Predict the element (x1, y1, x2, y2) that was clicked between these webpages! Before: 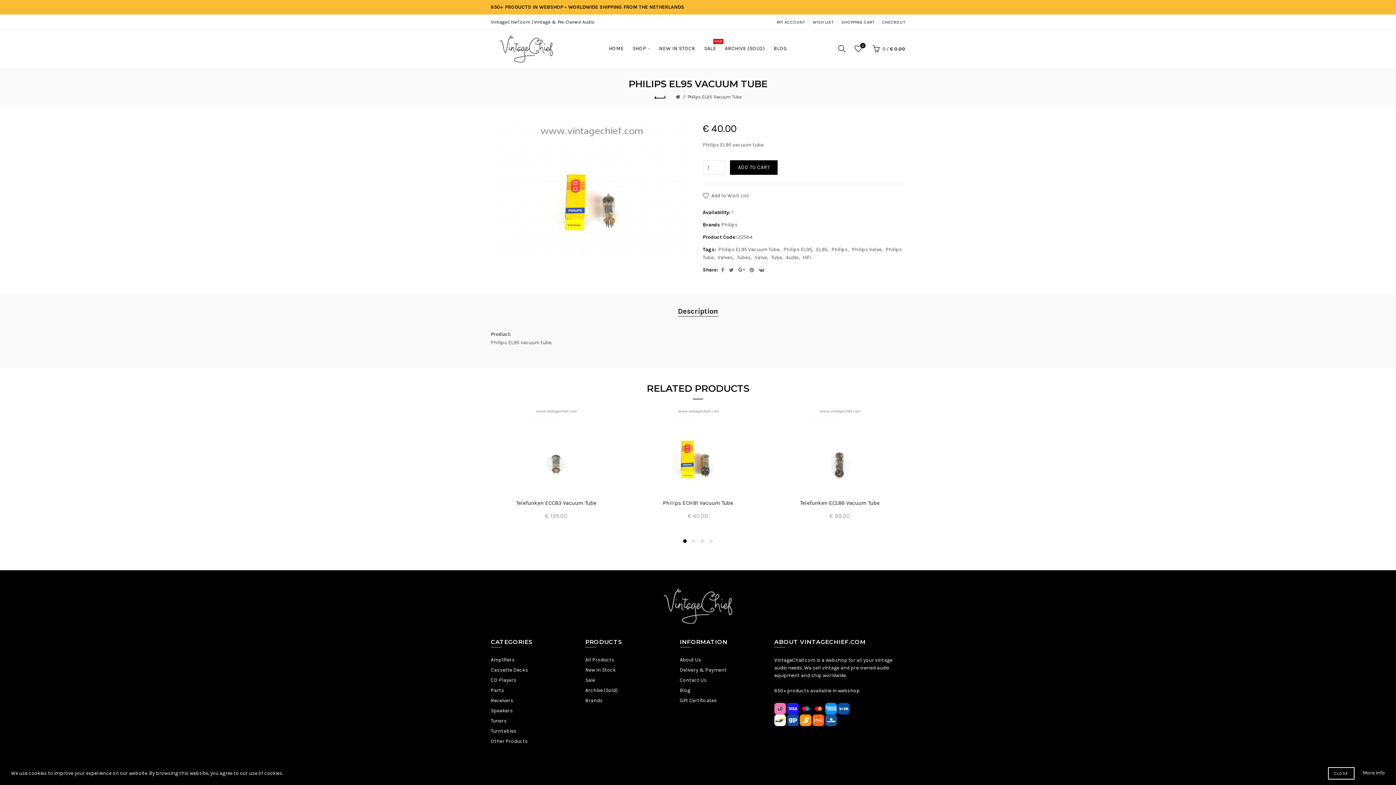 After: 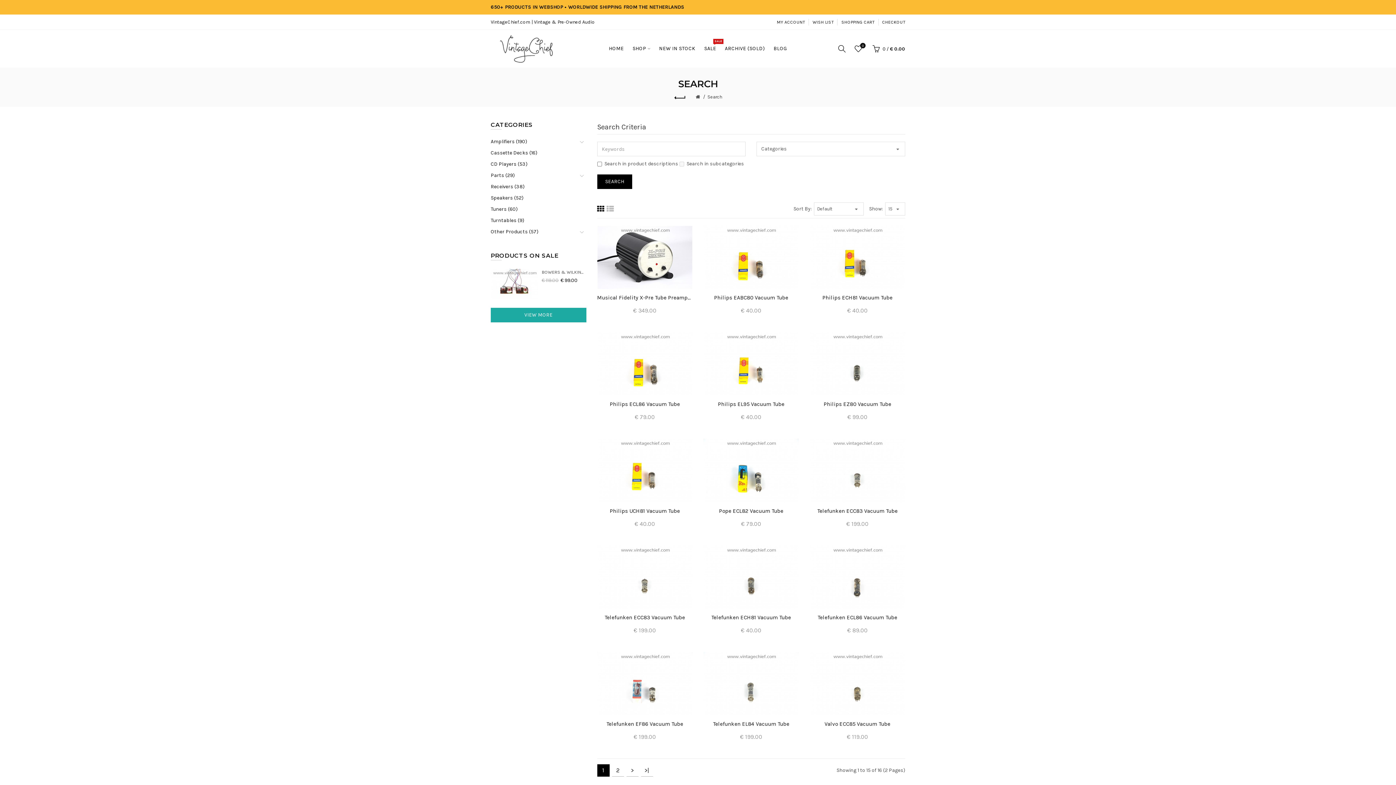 Action: label: Tubes bbox: (733, 254, 750, 260)